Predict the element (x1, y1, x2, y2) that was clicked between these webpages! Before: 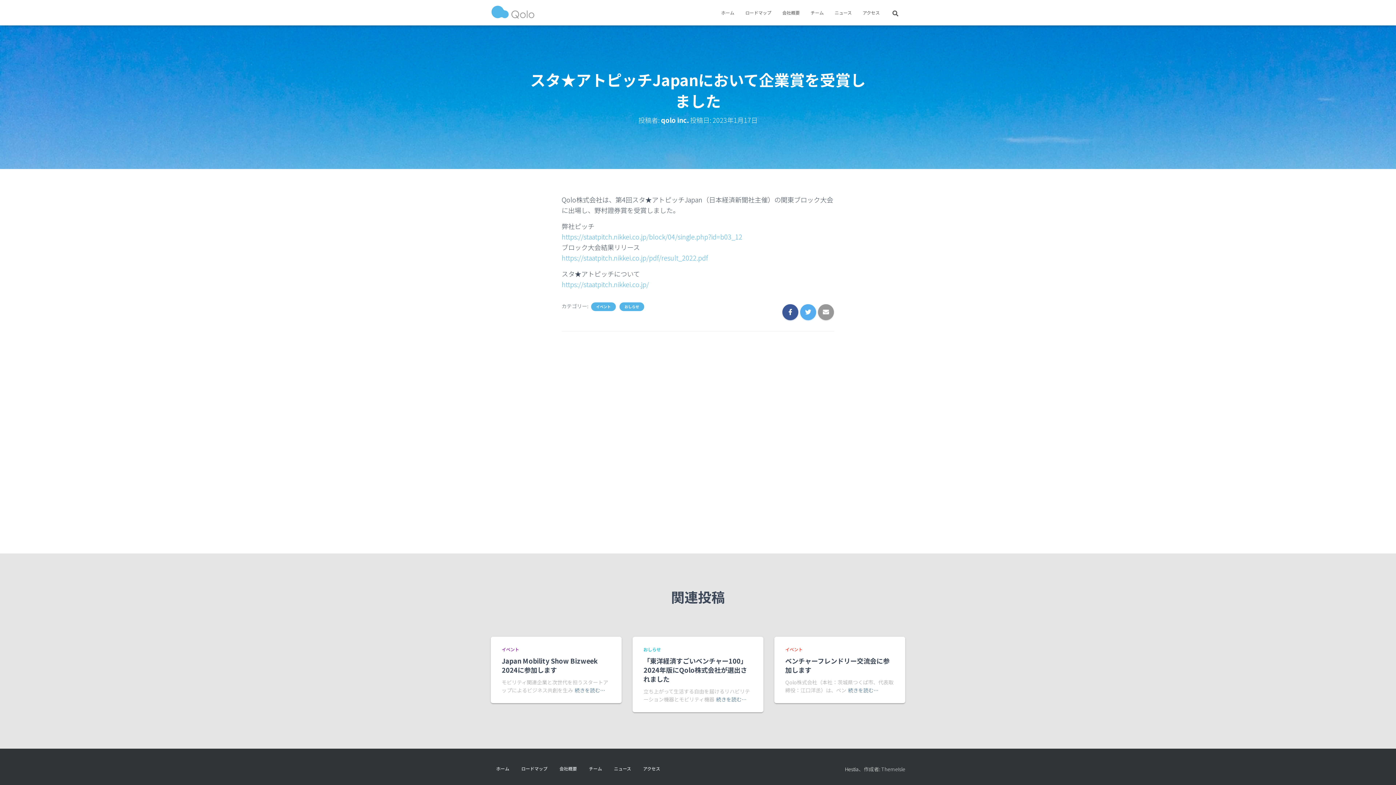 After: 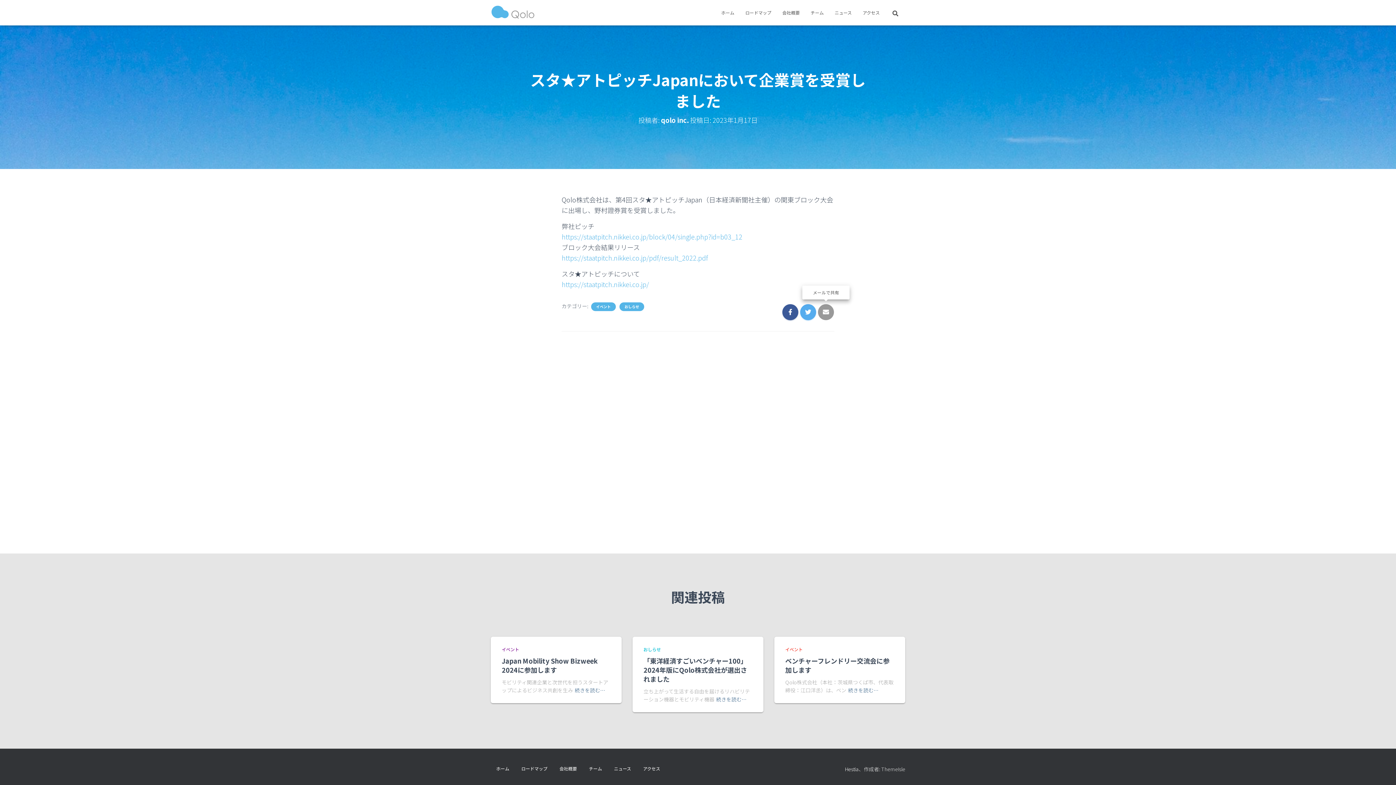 Action: bbox: (818, 304, 834, 320)